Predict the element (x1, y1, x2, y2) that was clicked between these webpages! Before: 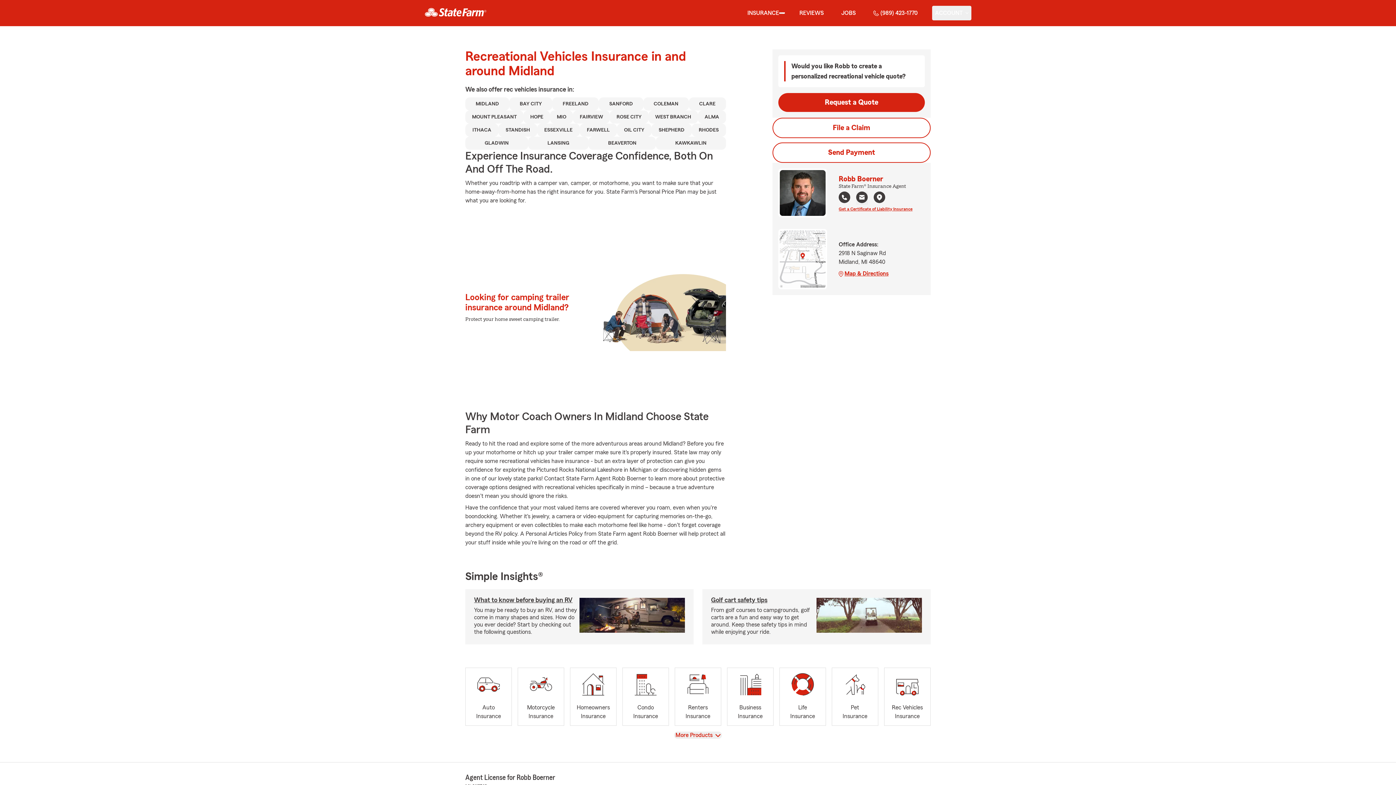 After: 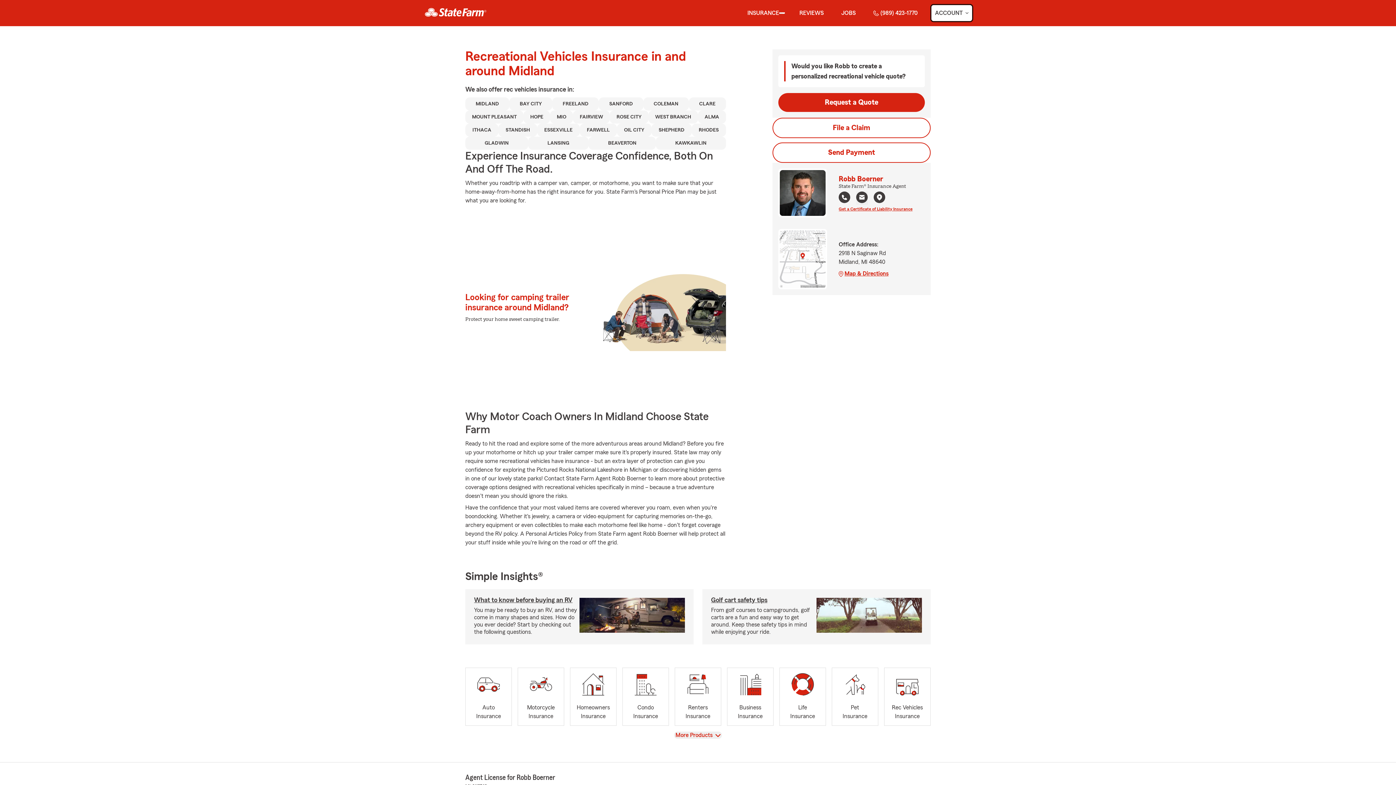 Action: label: show Account submenu bbox: (932, 5, 971, 20)